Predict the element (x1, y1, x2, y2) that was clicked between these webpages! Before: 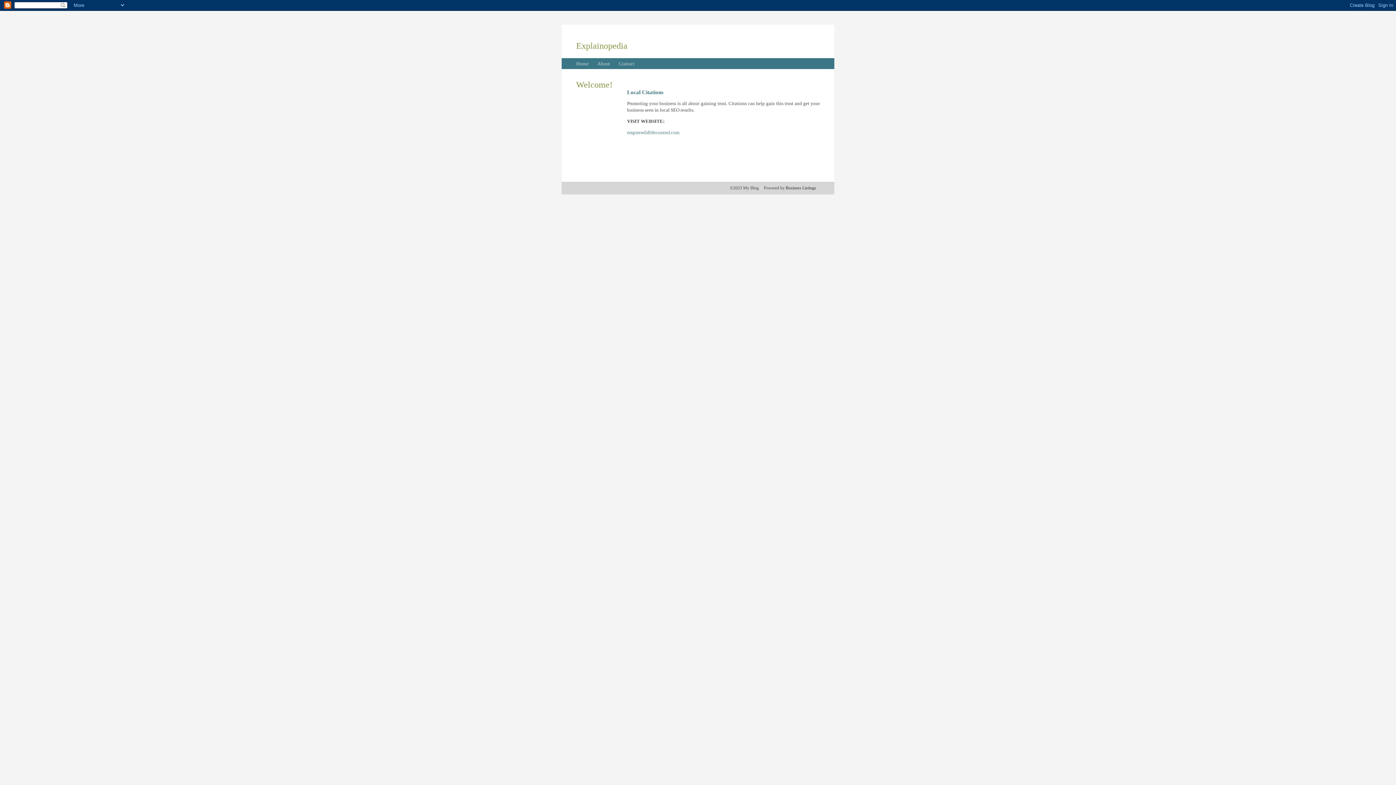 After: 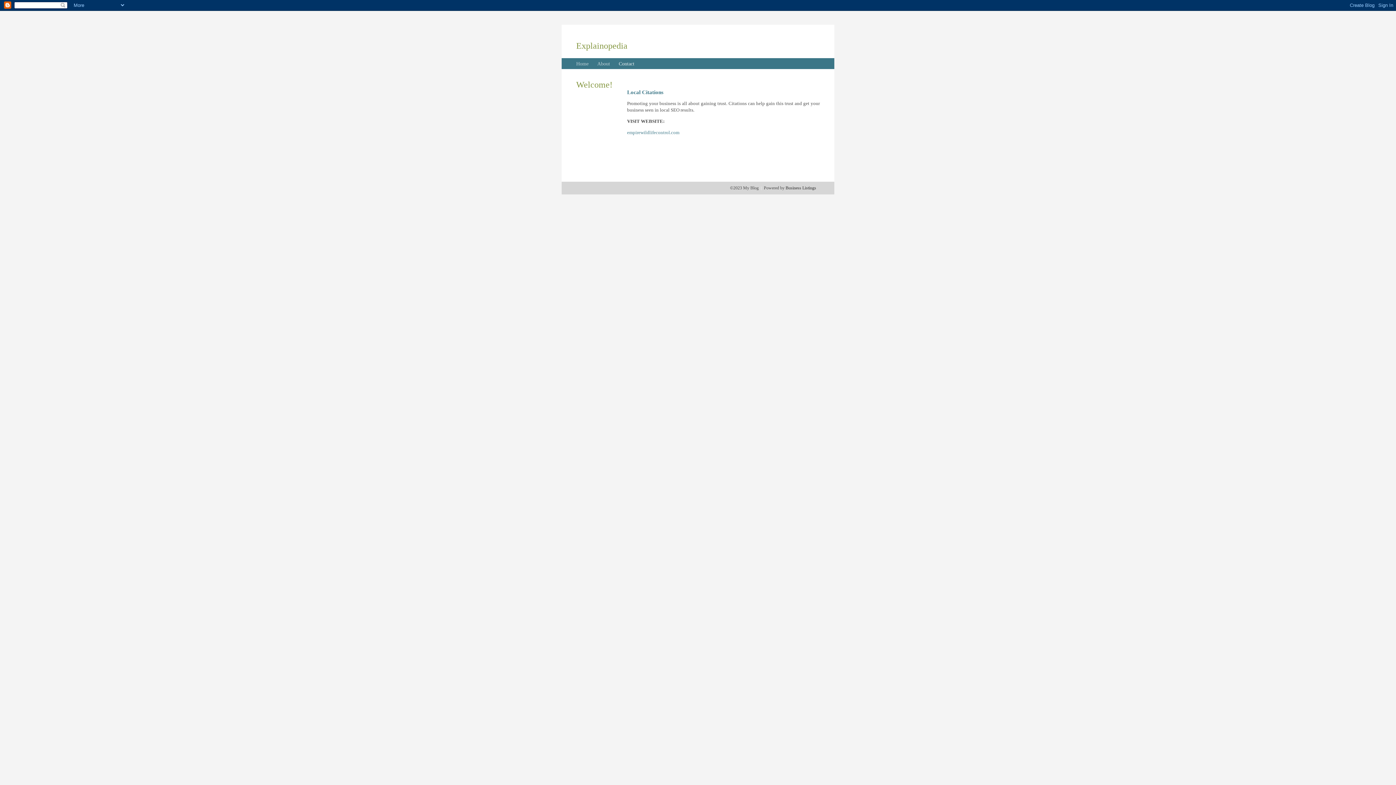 Action: bbox: (618, 61, 634, 66) label: Contact